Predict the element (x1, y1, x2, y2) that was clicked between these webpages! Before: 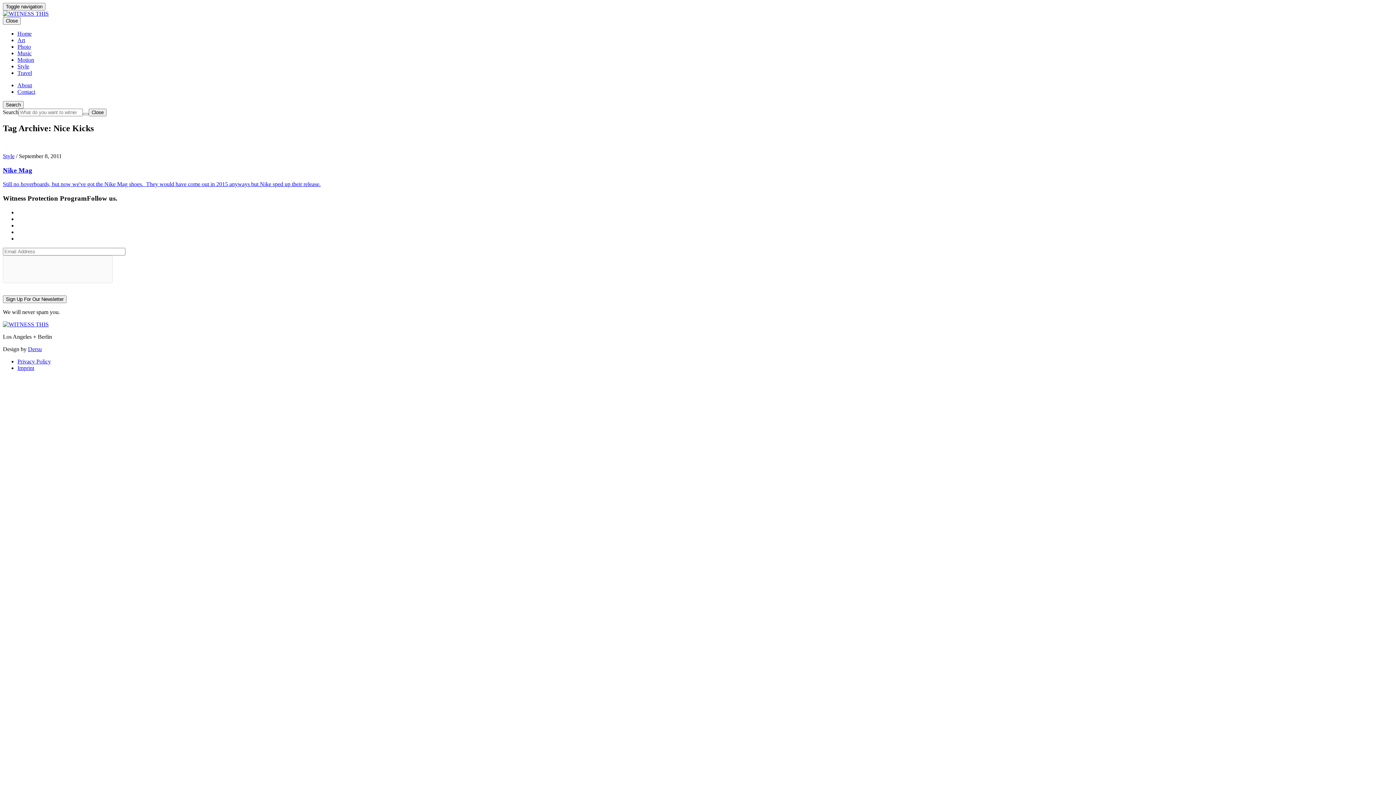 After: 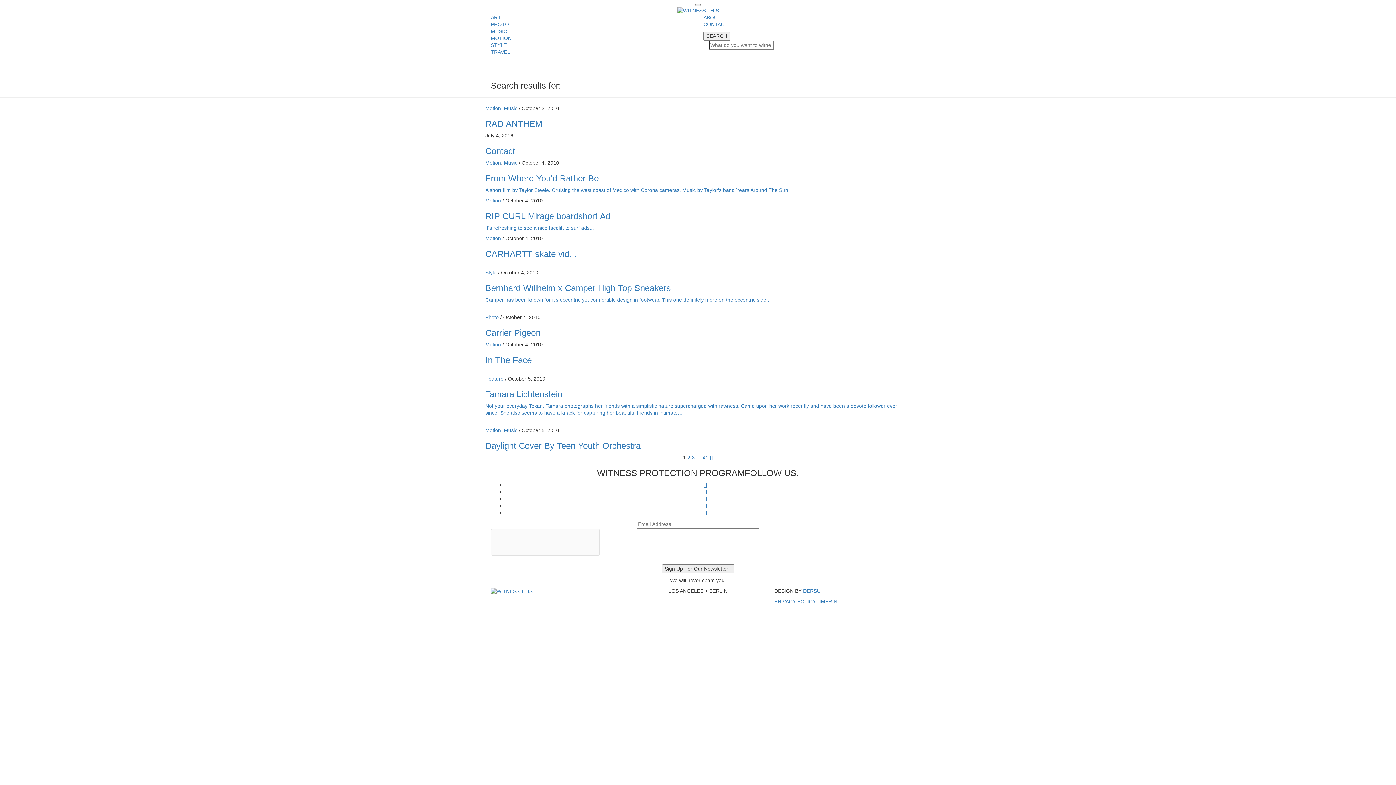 Action: bbox: (82, 113, 88, 115)